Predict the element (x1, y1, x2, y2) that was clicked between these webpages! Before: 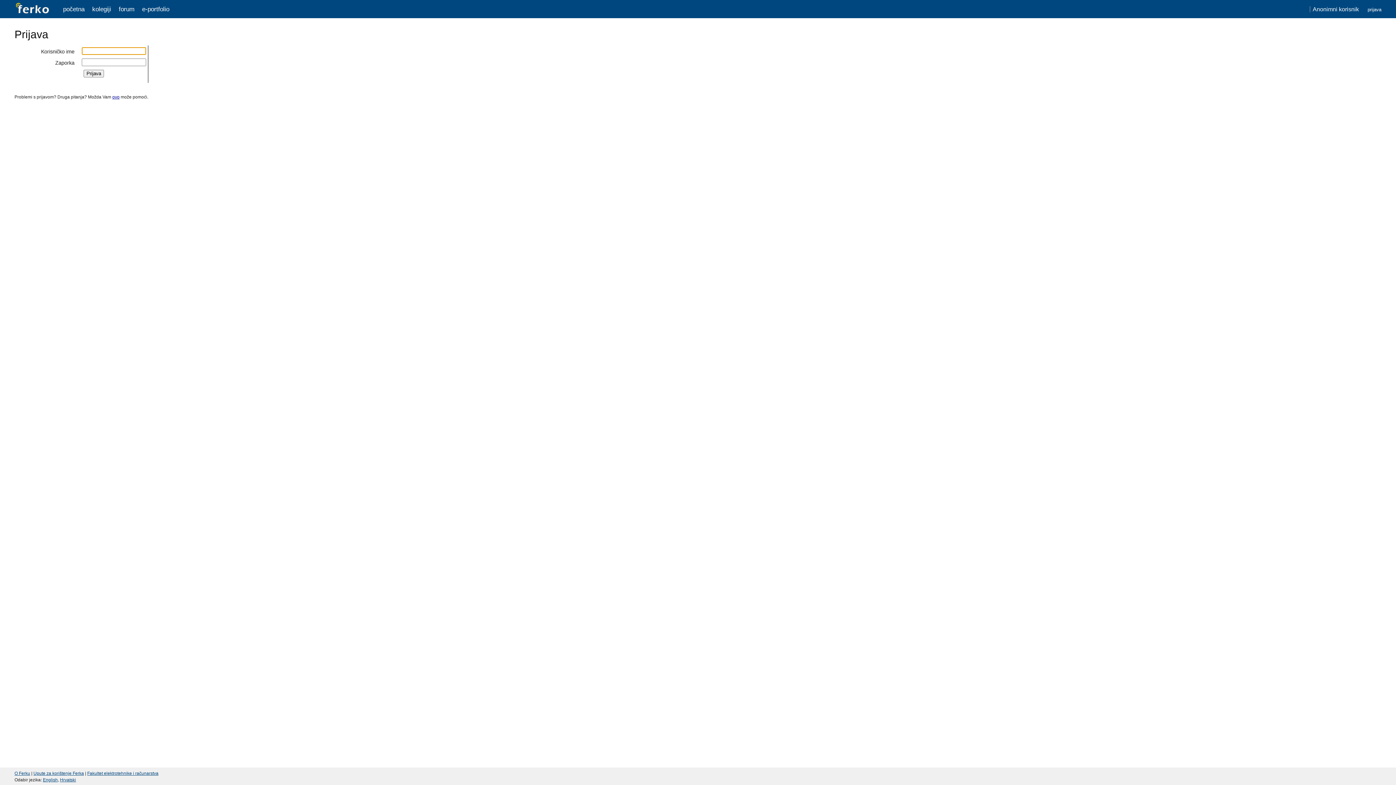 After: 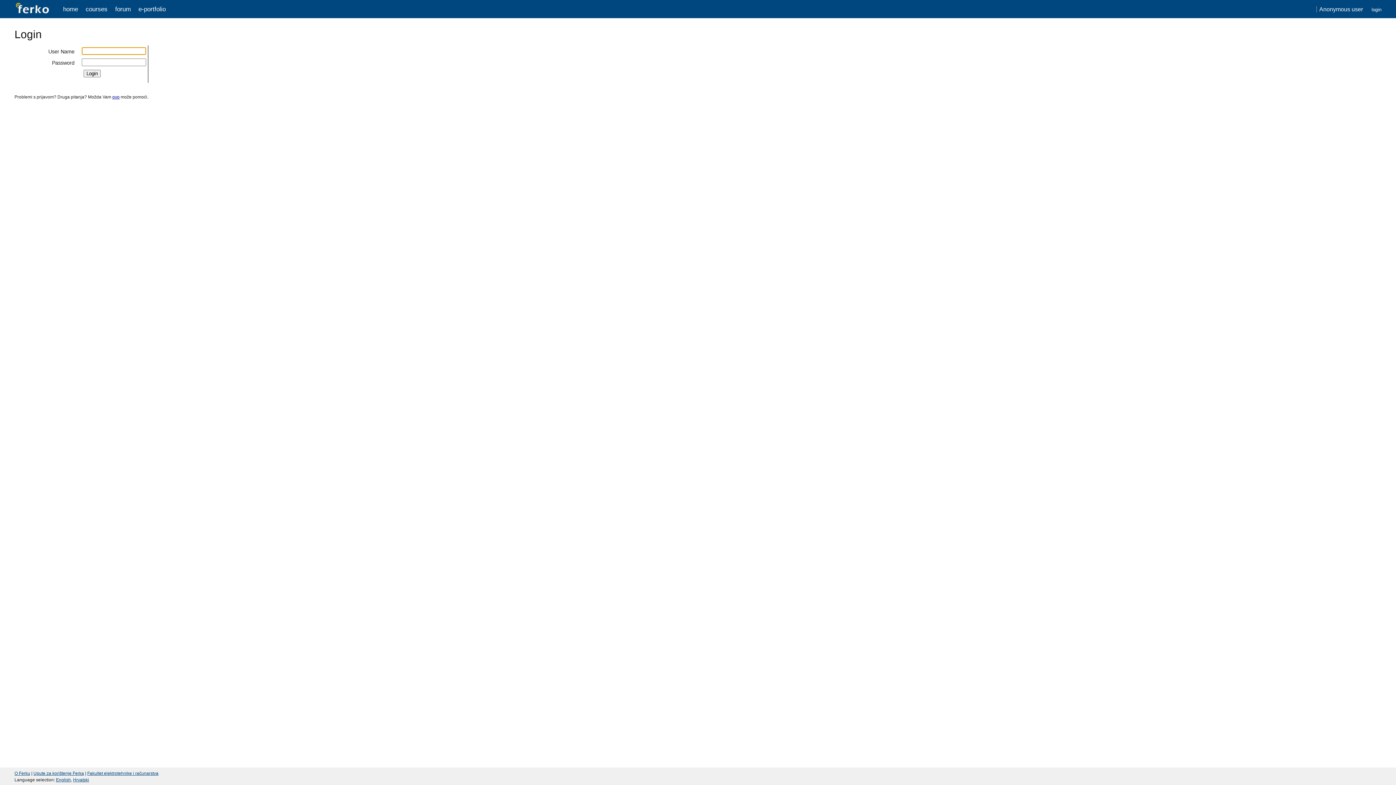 Action: label: English bbox: (42, 777, 57, 782)